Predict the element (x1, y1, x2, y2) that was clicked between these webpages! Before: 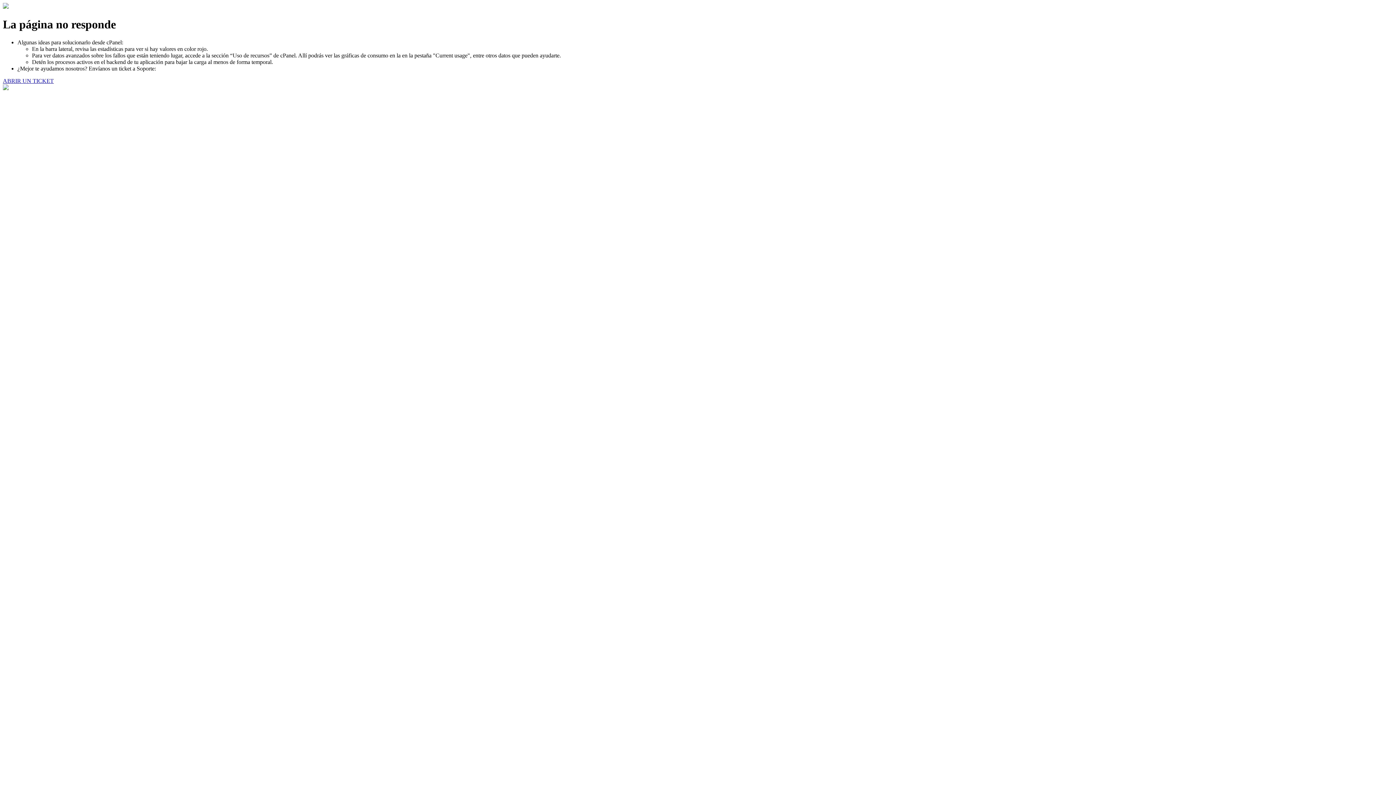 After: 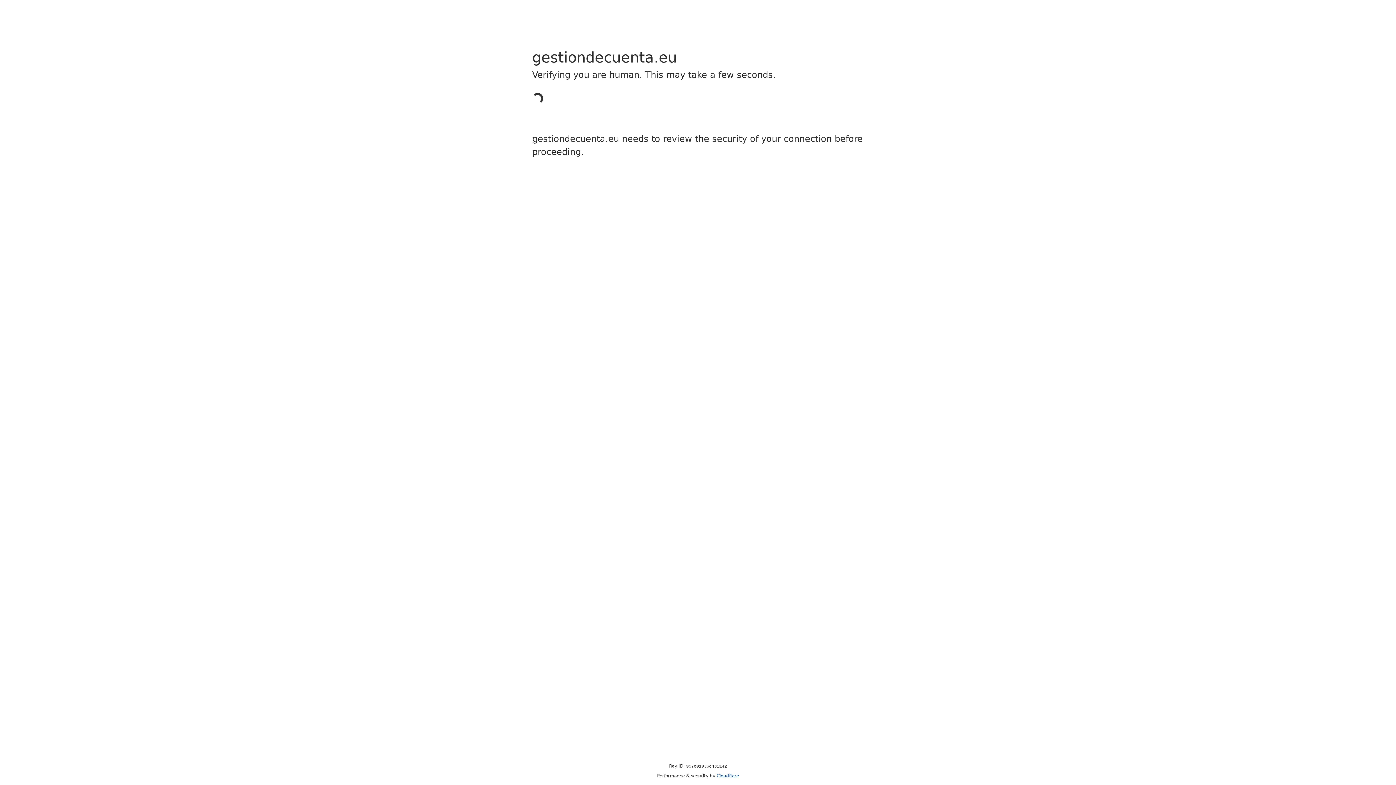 Action: bbox: (2, 77, 53, 83) label: ABRIR UN TICKET